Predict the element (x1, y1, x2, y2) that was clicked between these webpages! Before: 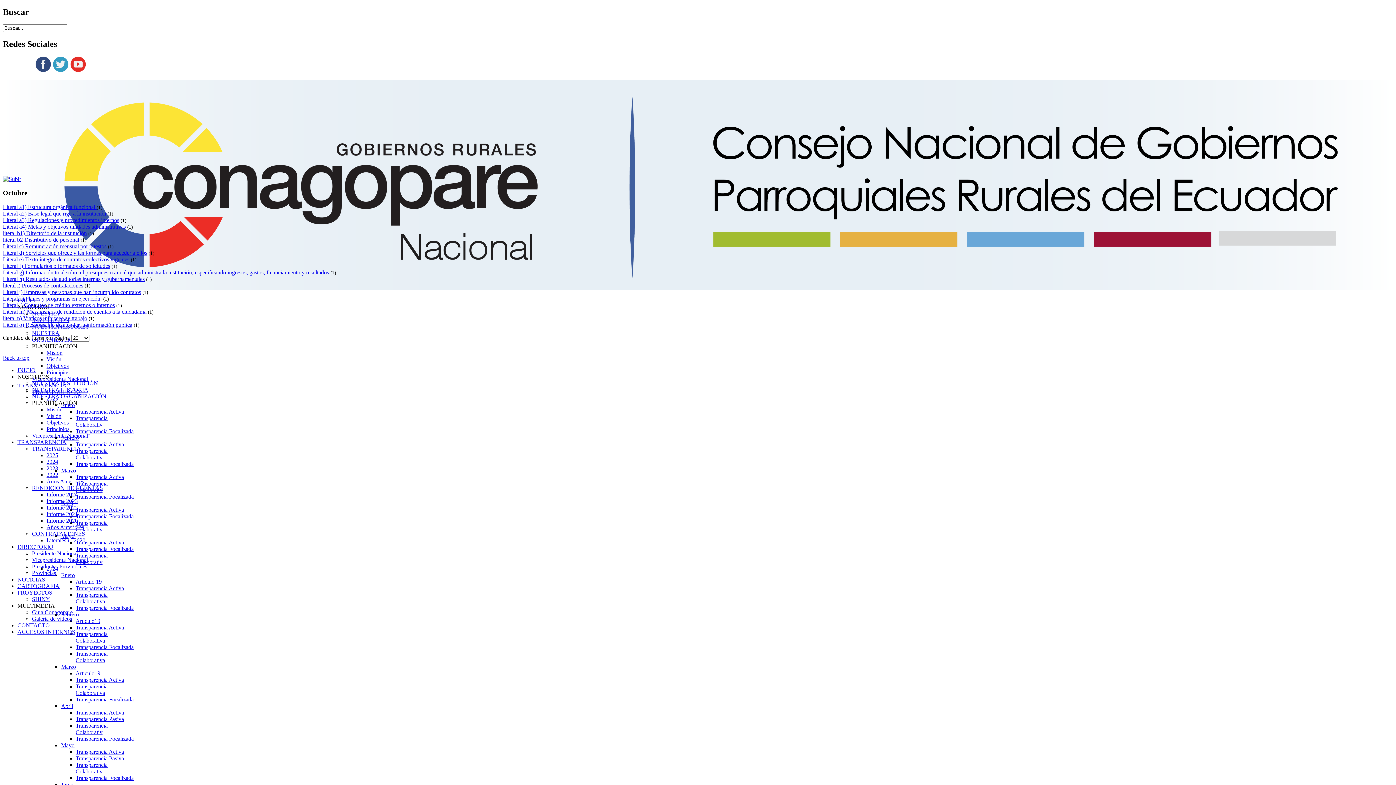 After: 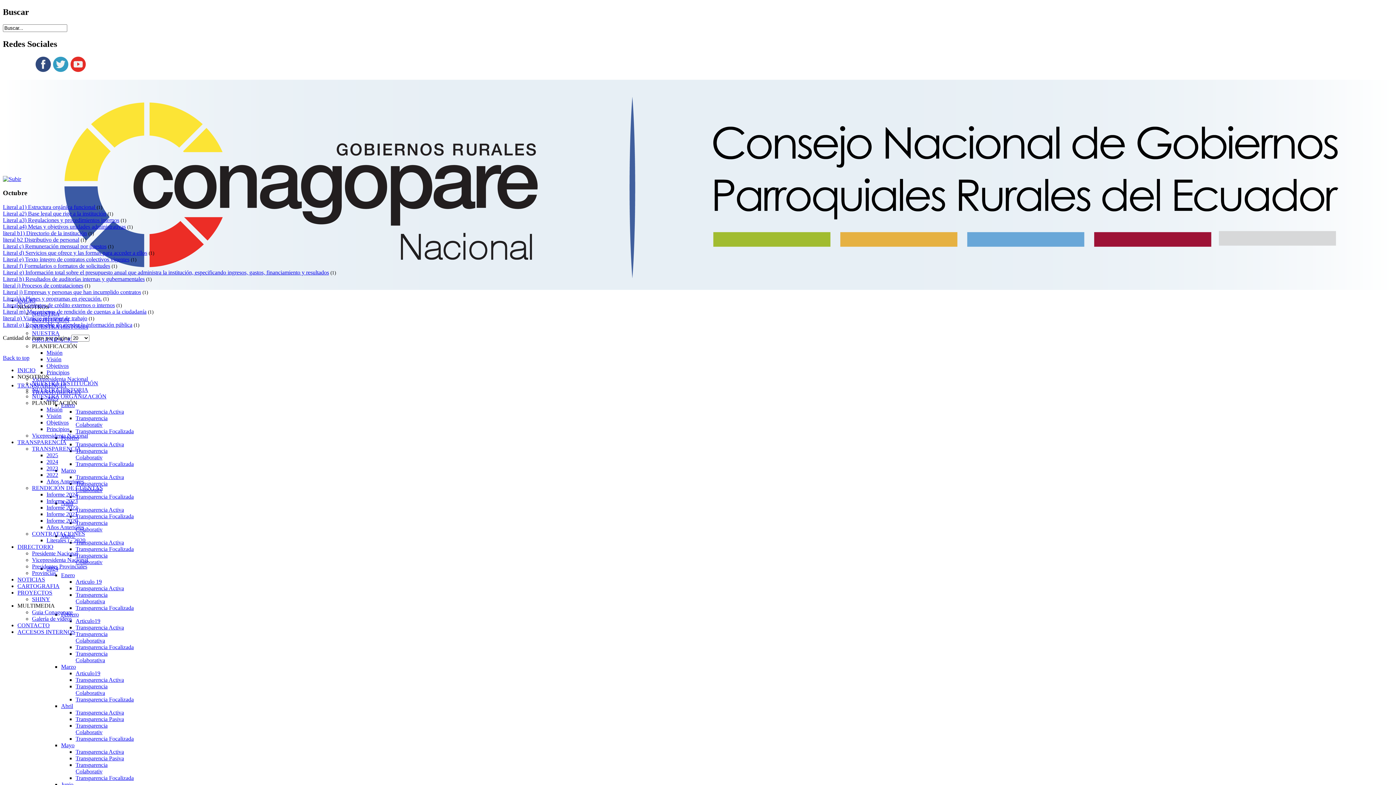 Action: bbox: (32, 343, 77, 349) label: PLANIFICACIÓN